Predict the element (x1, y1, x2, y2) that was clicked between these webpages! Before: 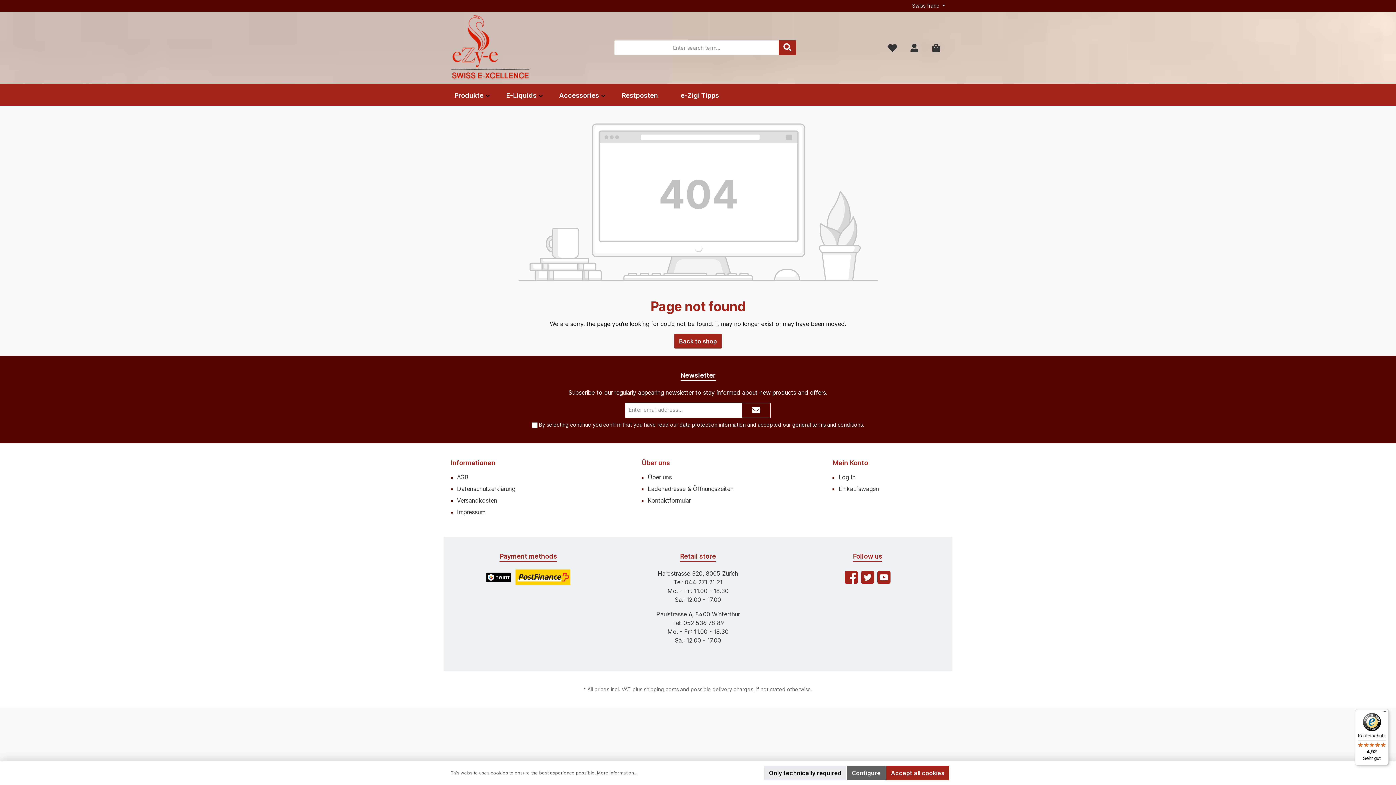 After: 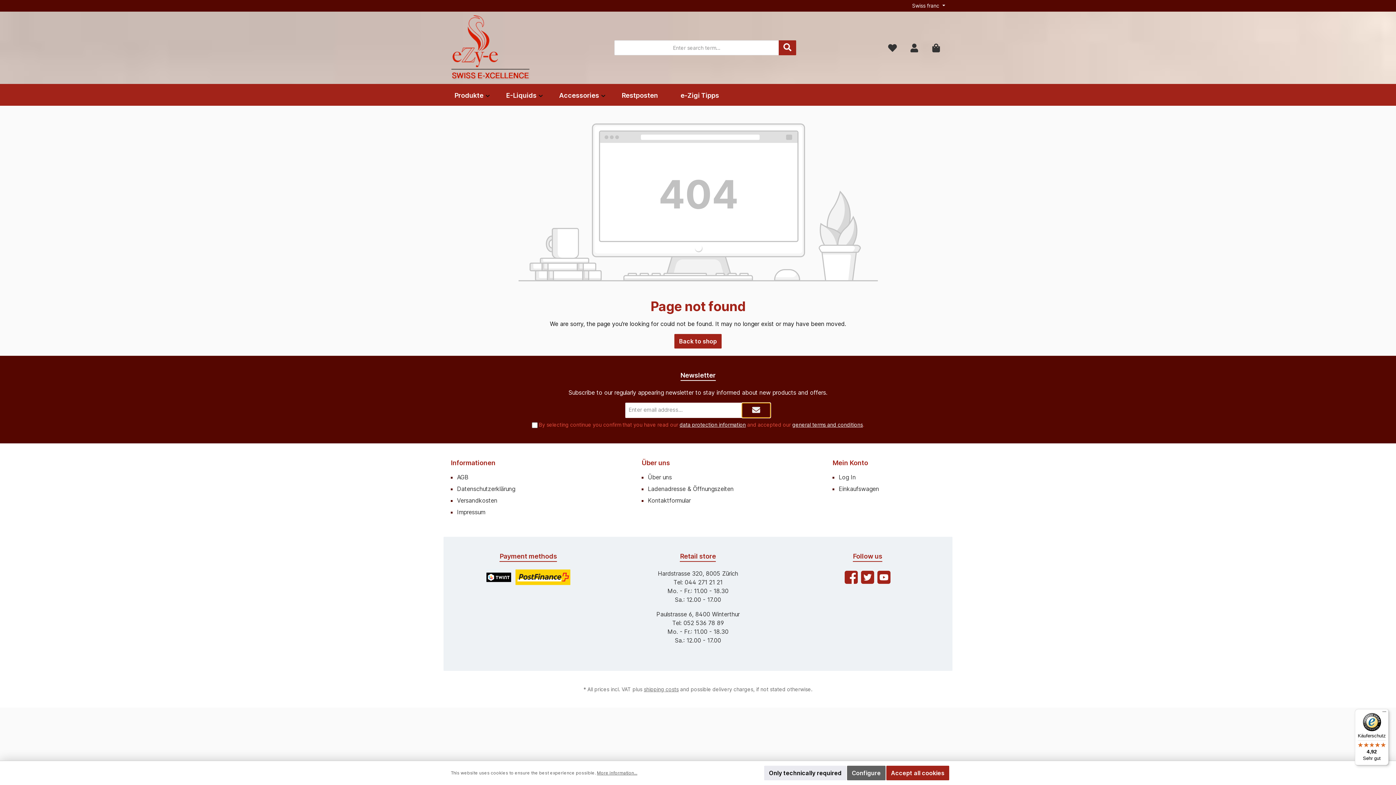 Action: bbox: (741, 402, 770, 418) label: Submit